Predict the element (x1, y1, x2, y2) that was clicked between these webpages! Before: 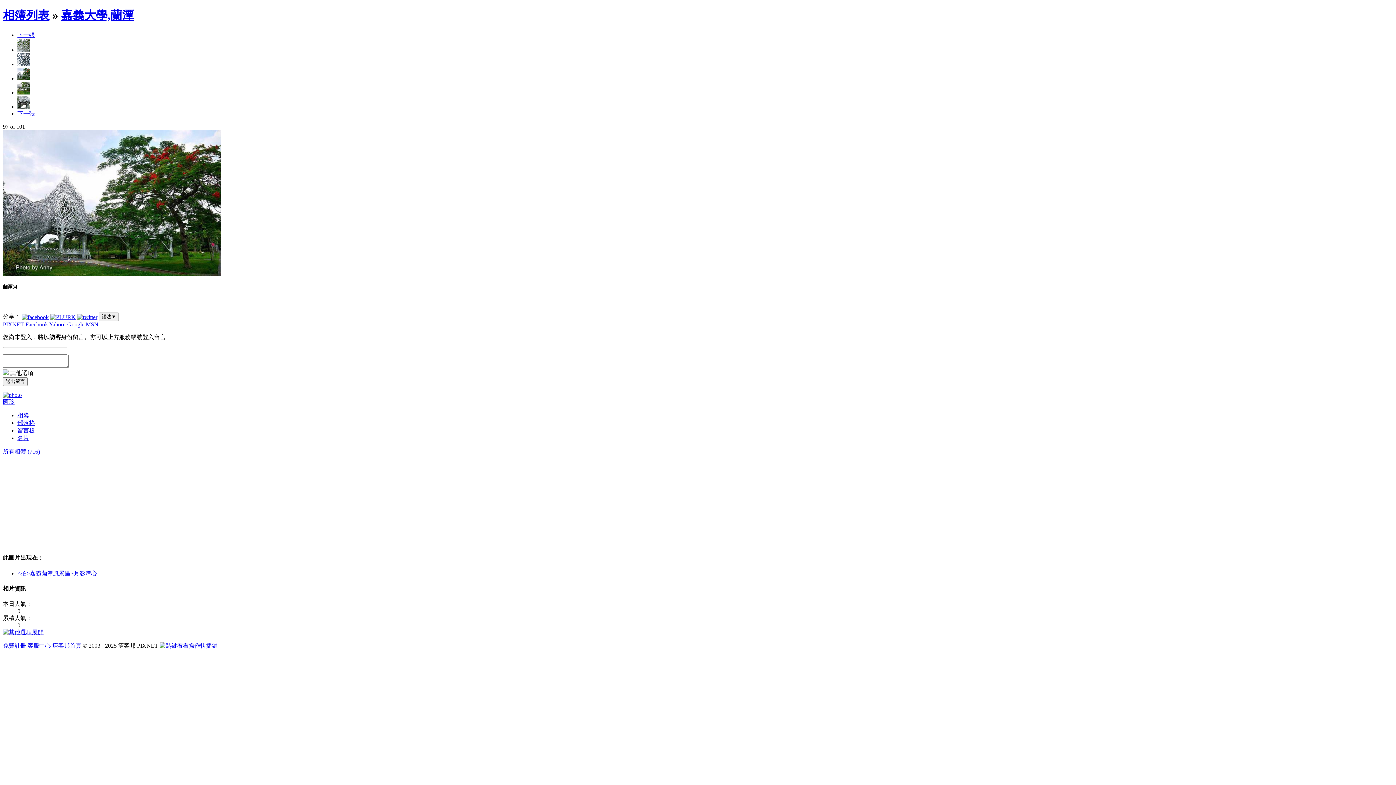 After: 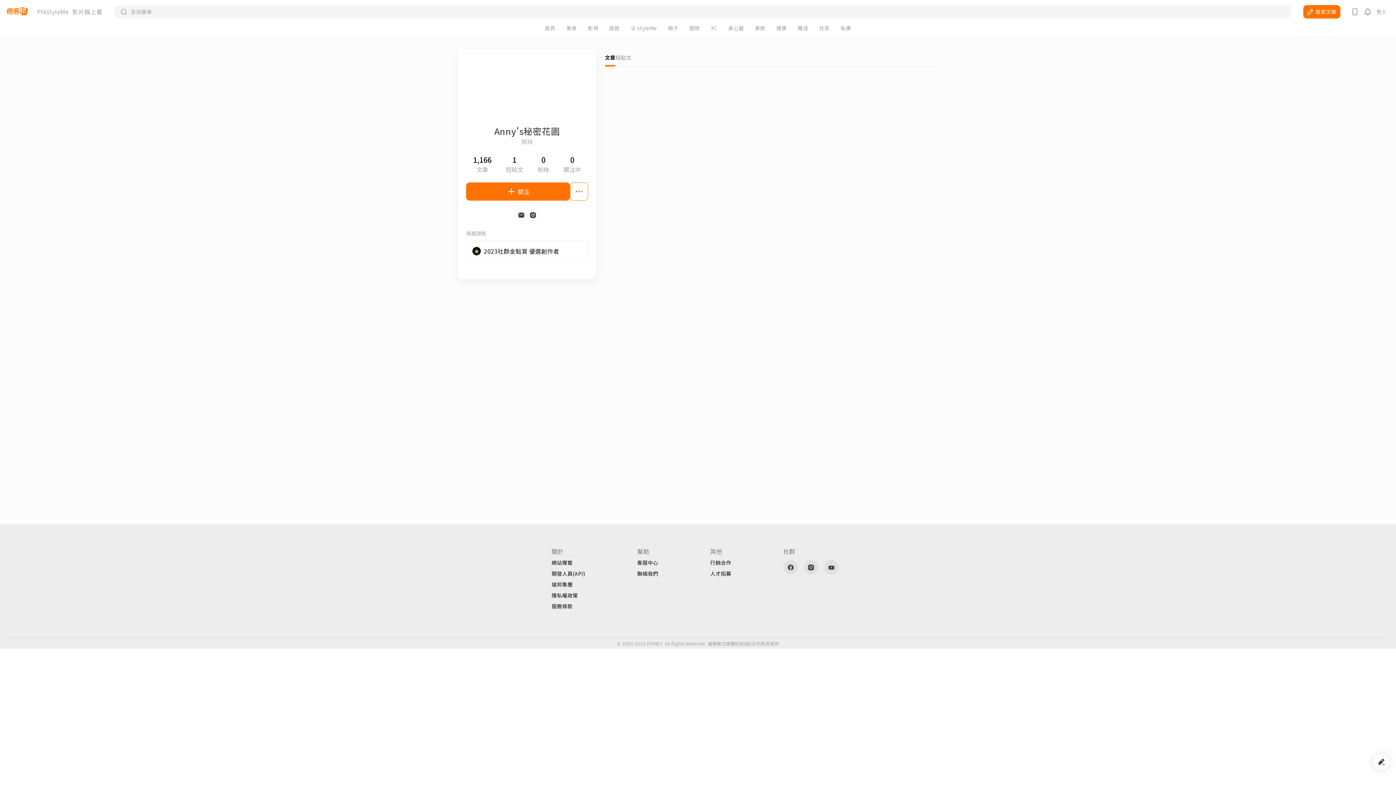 Action: bbox: (2, 392, 21, 398)